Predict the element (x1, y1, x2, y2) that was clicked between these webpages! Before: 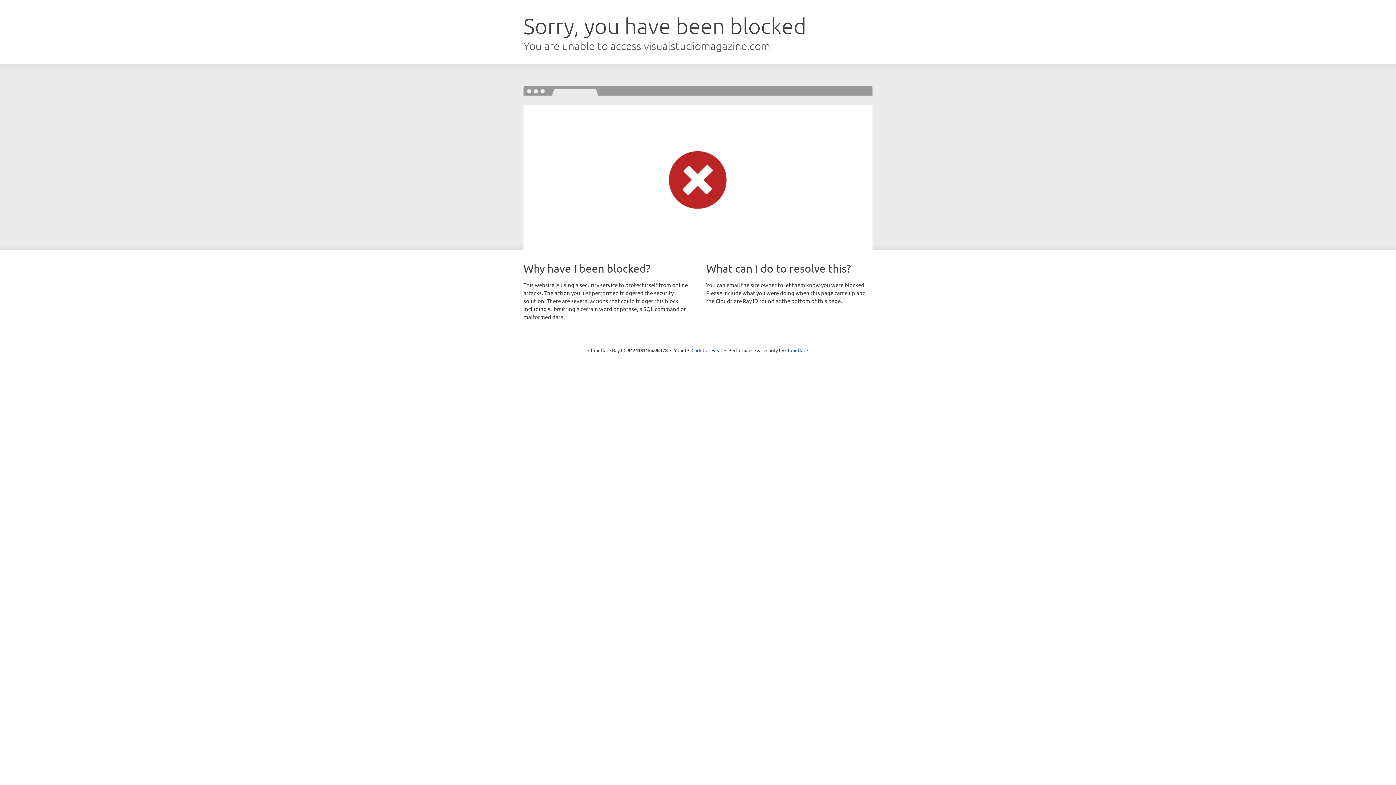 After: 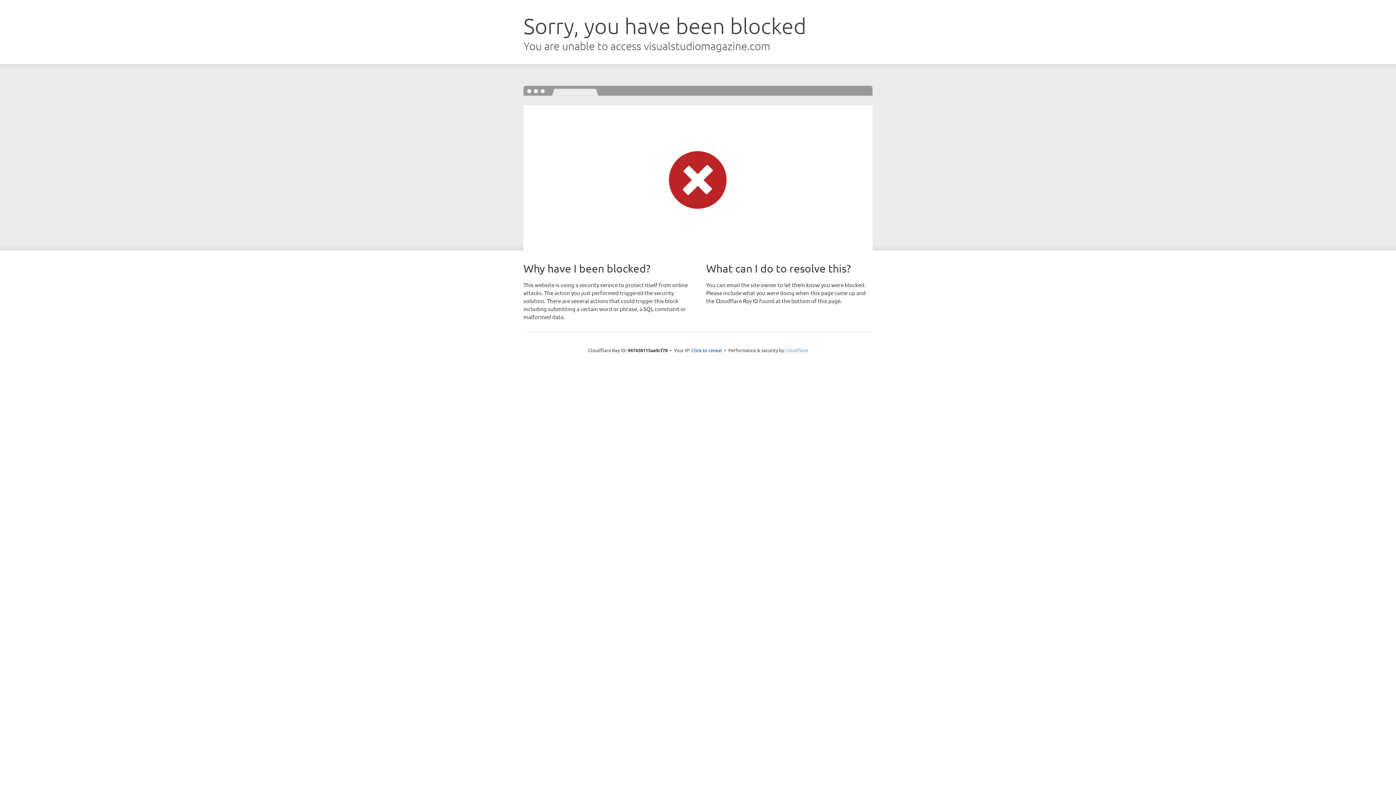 Action: bbox: (785, 347, 808, 353) label: Cloudflare